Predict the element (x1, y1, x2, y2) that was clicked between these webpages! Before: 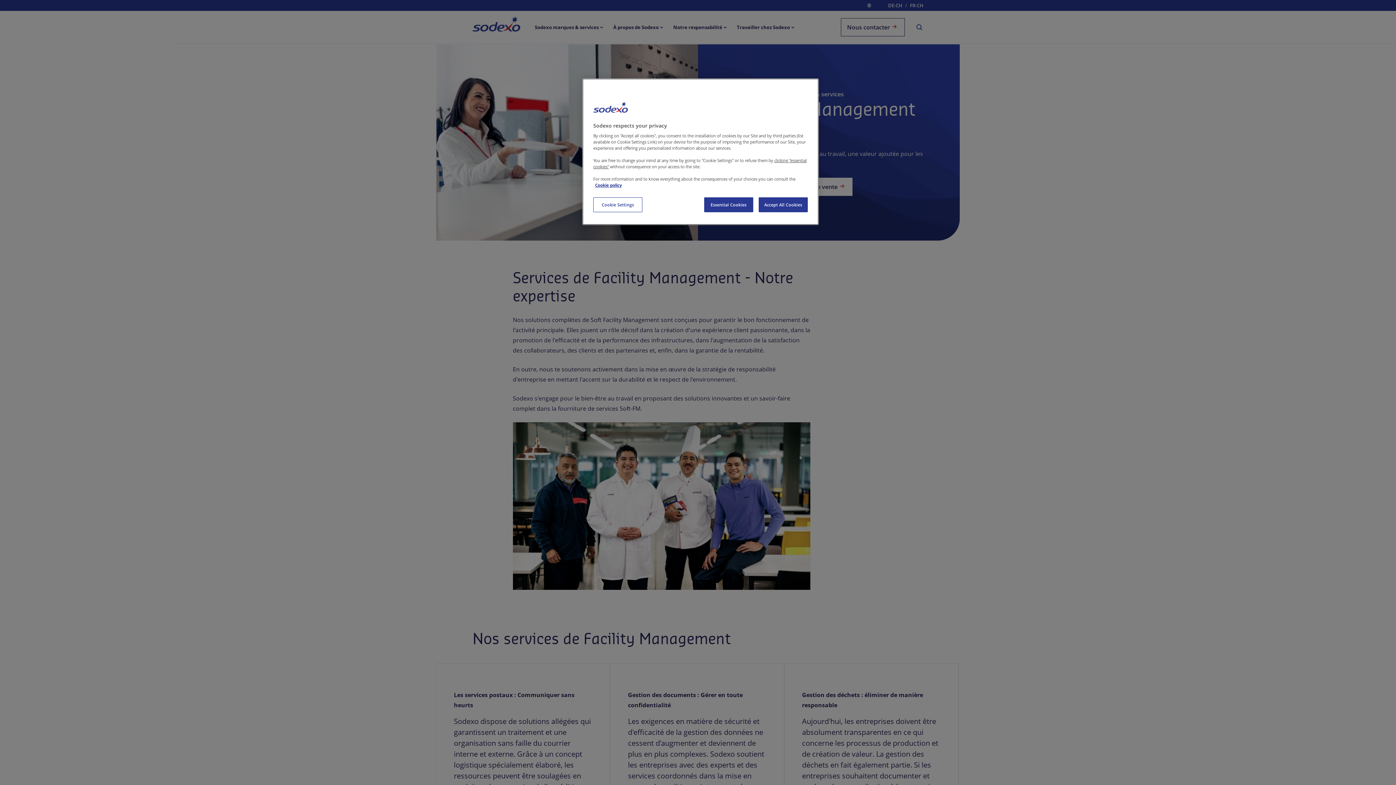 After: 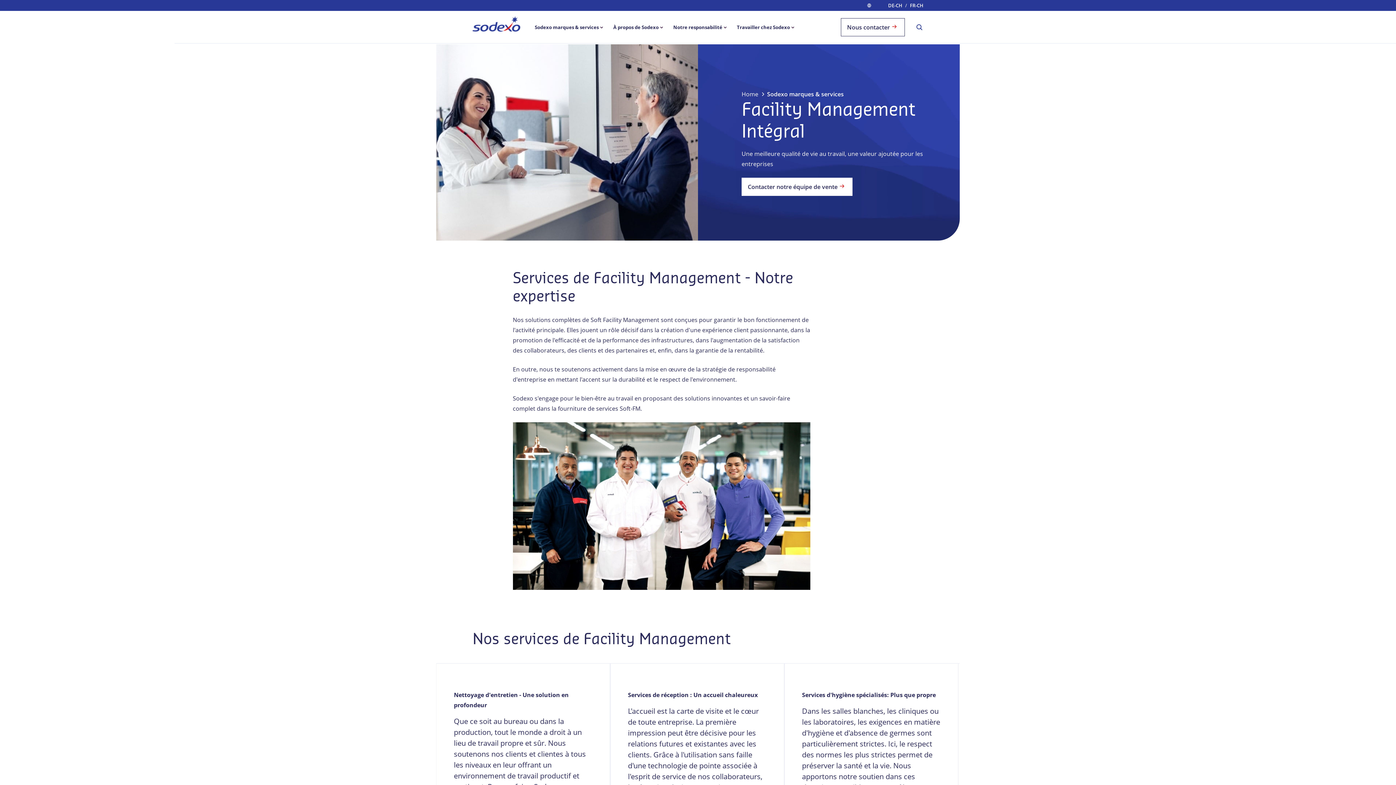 Action: label: Accept All Cookies bbox: (758, 197, 808, 212)